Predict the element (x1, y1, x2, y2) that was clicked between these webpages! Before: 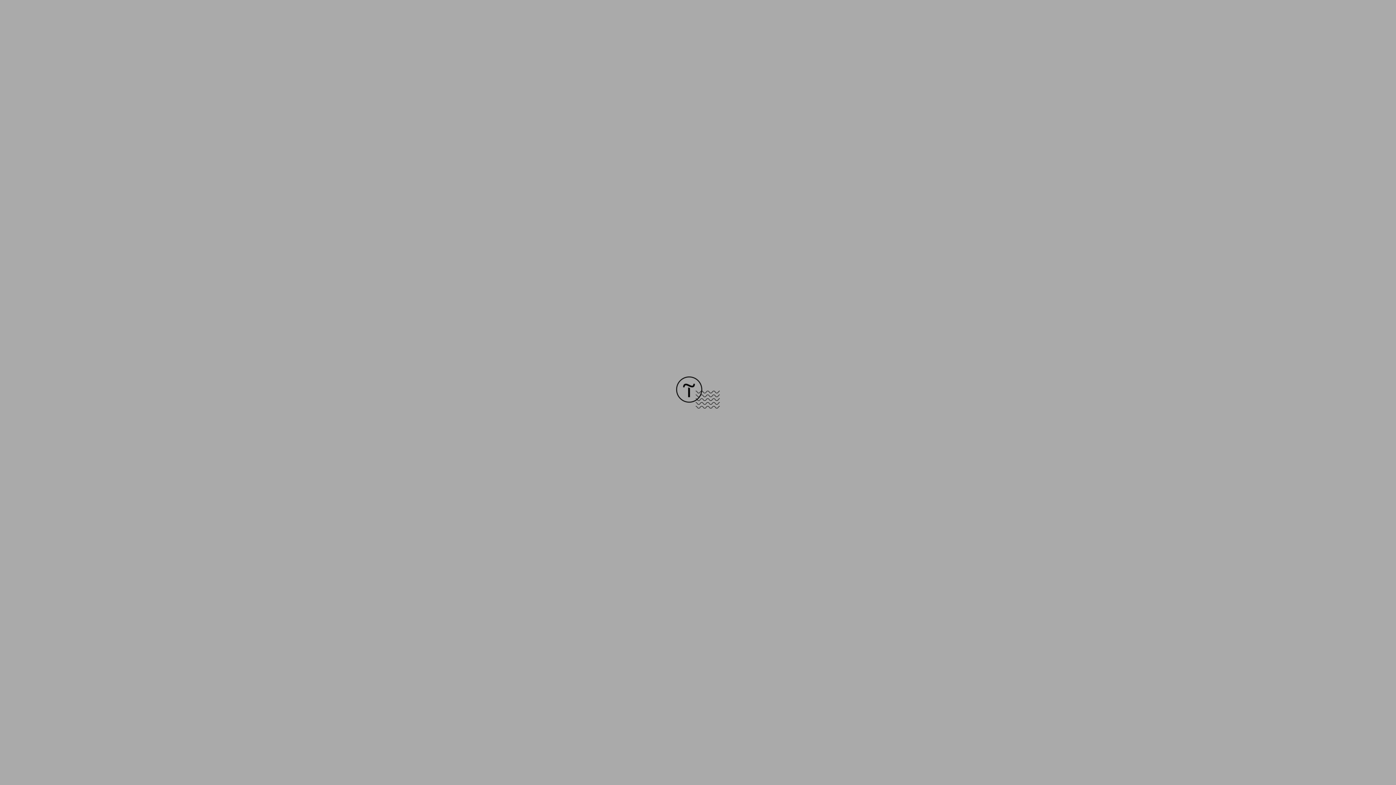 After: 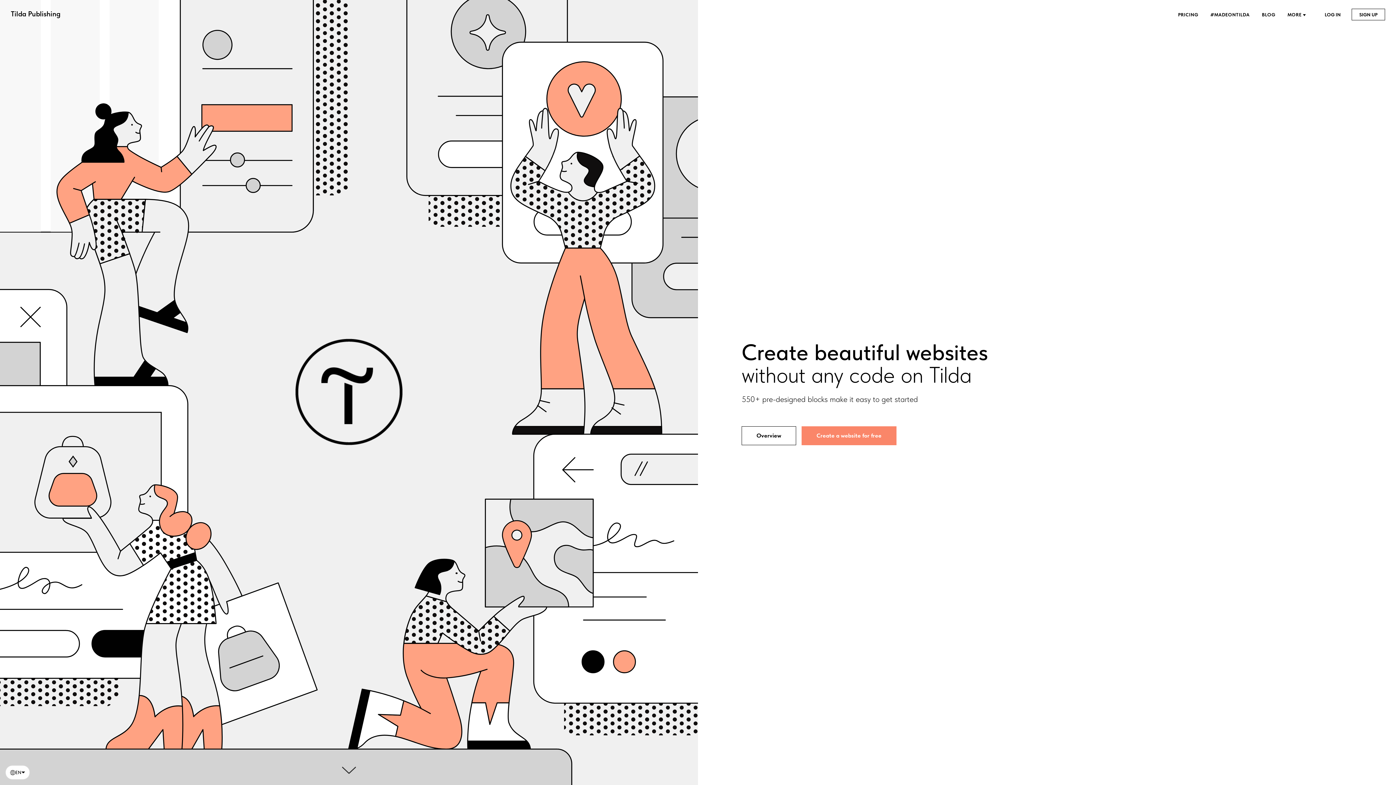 Action: bbox: (676, 403, 720, 409)